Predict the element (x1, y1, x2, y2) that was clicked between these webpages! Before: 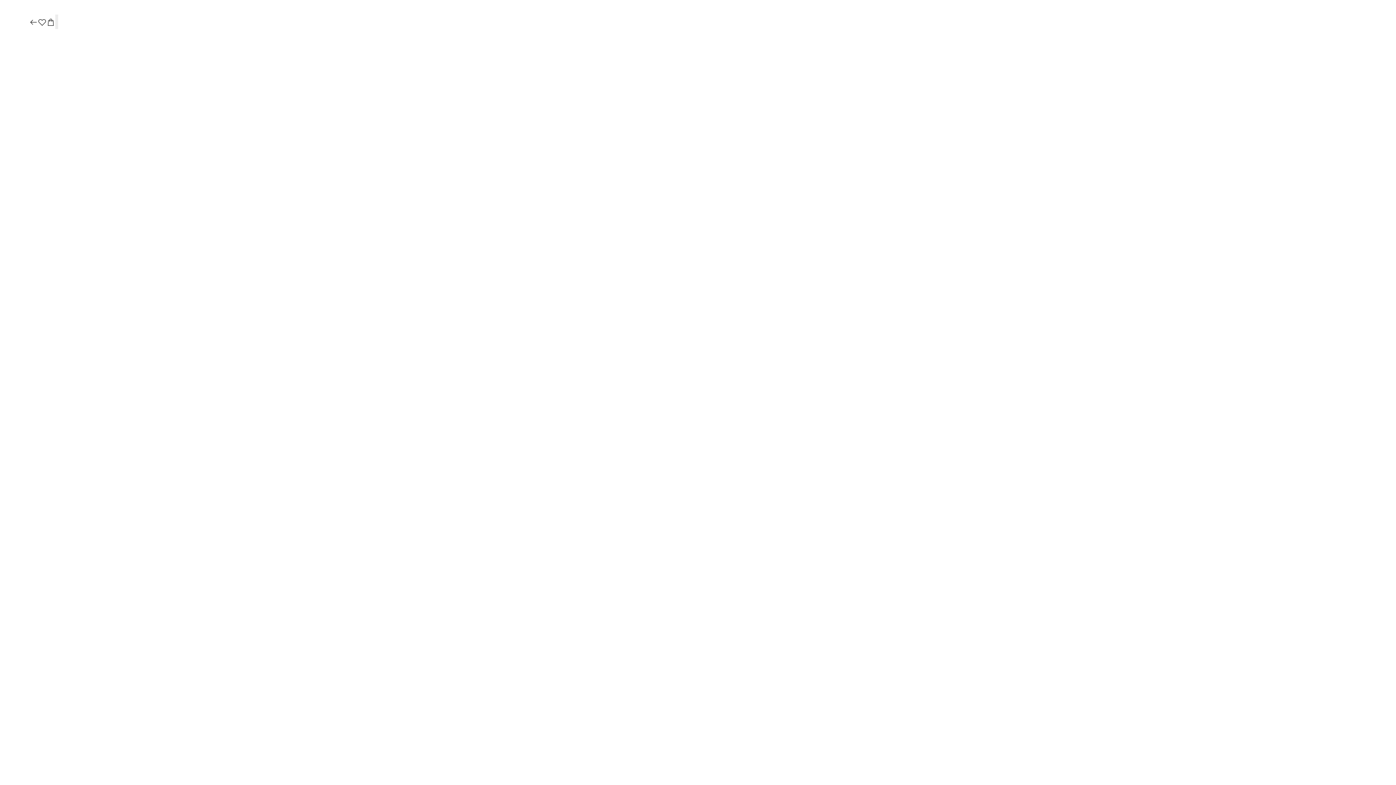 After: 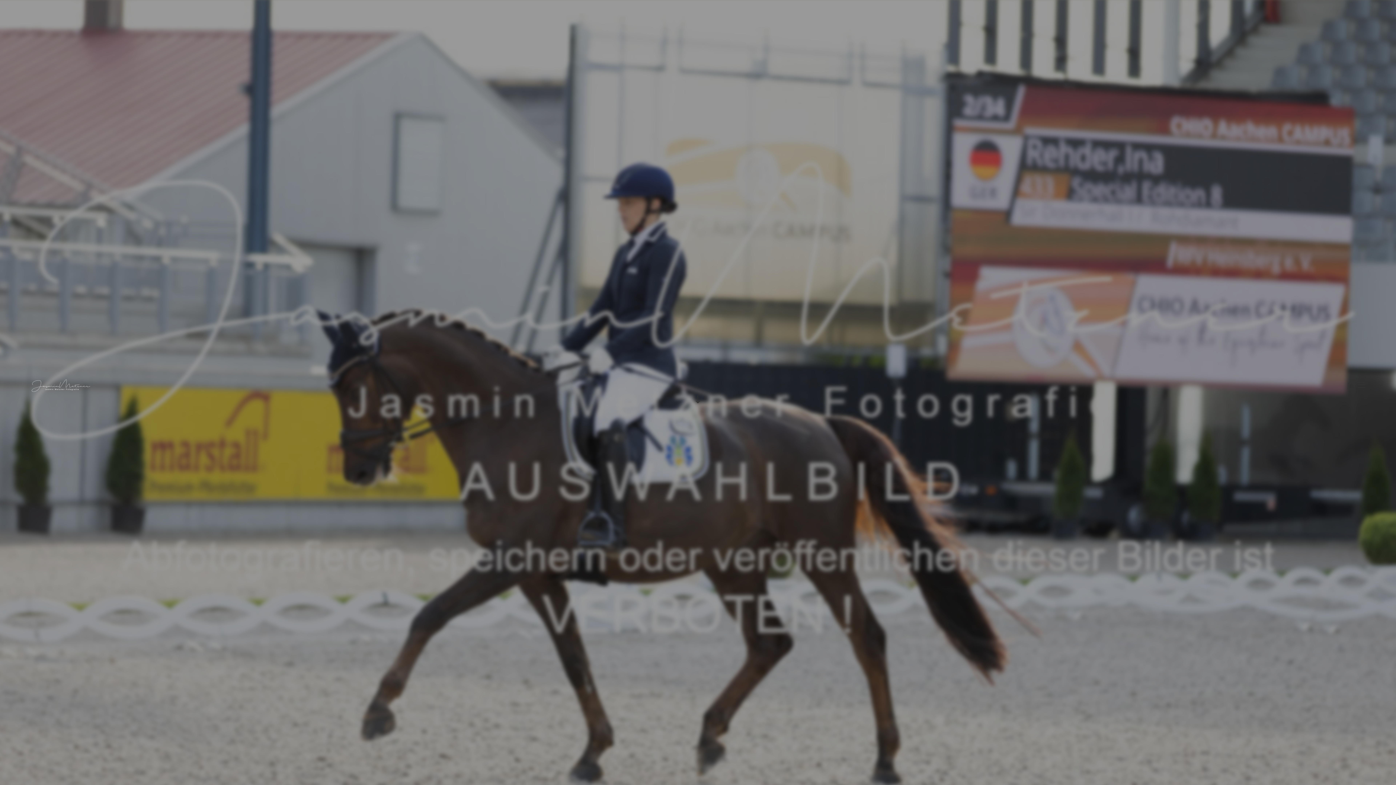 Action: bbox: (29, 17, 37, 27)